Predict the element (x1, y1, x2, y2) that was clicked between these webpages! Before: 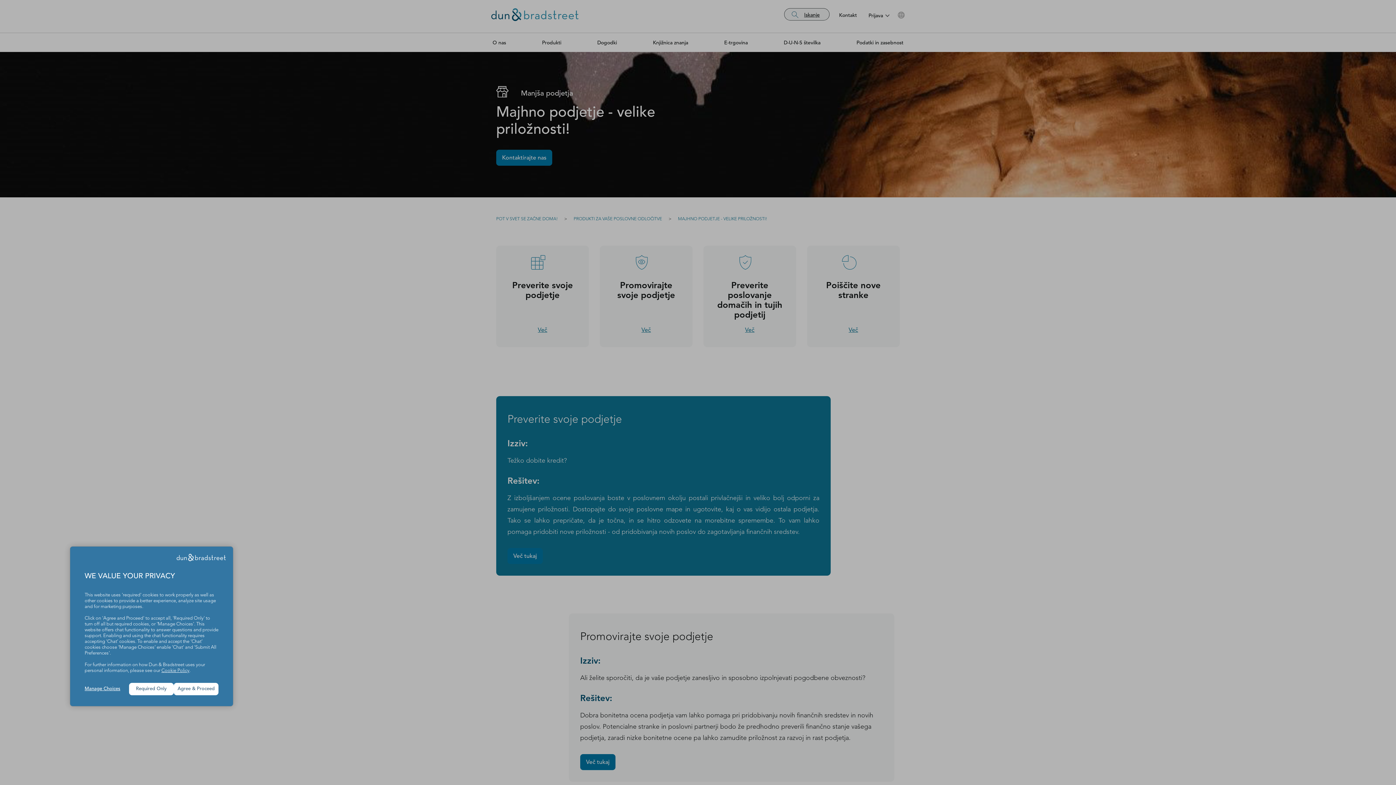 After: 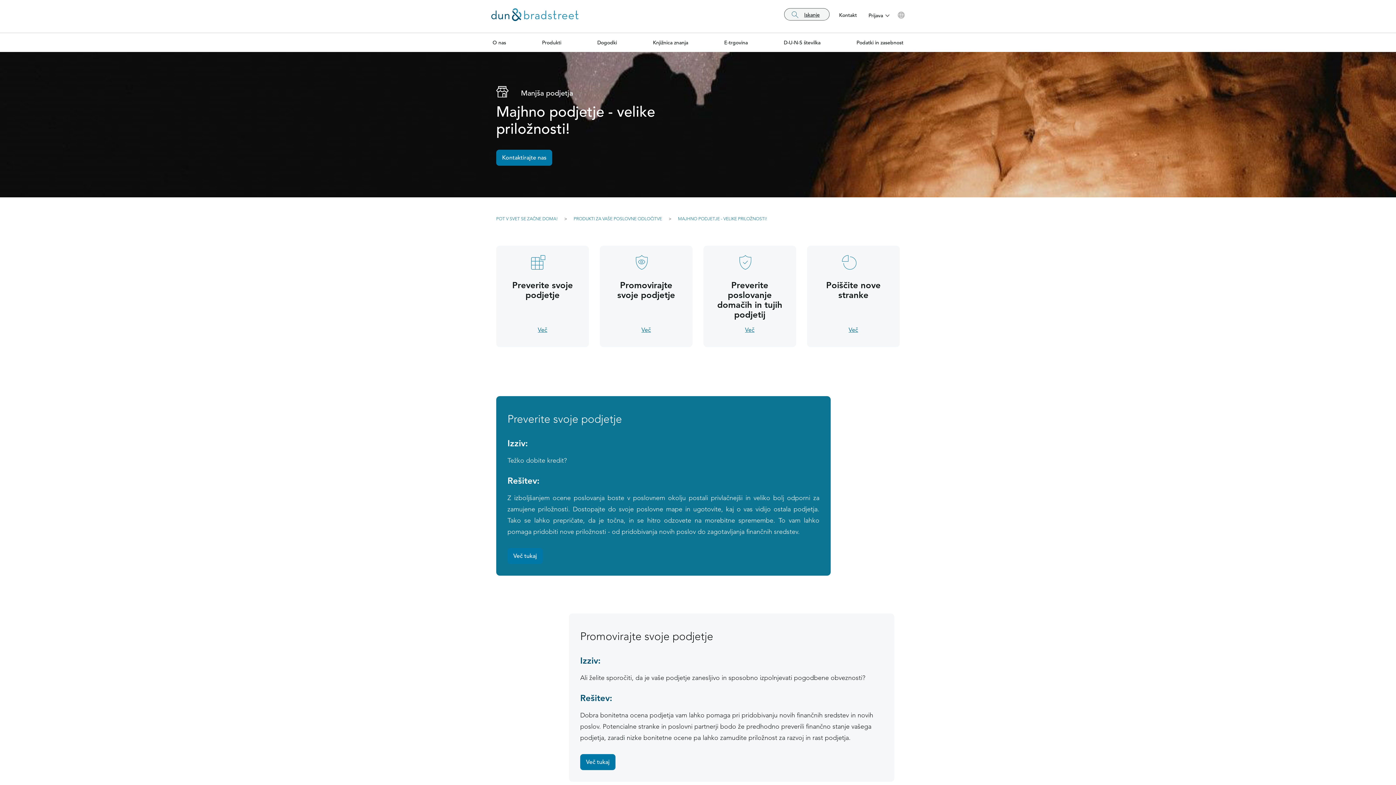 Action: label: Required Only bbox: (129, 683, 173, 695)